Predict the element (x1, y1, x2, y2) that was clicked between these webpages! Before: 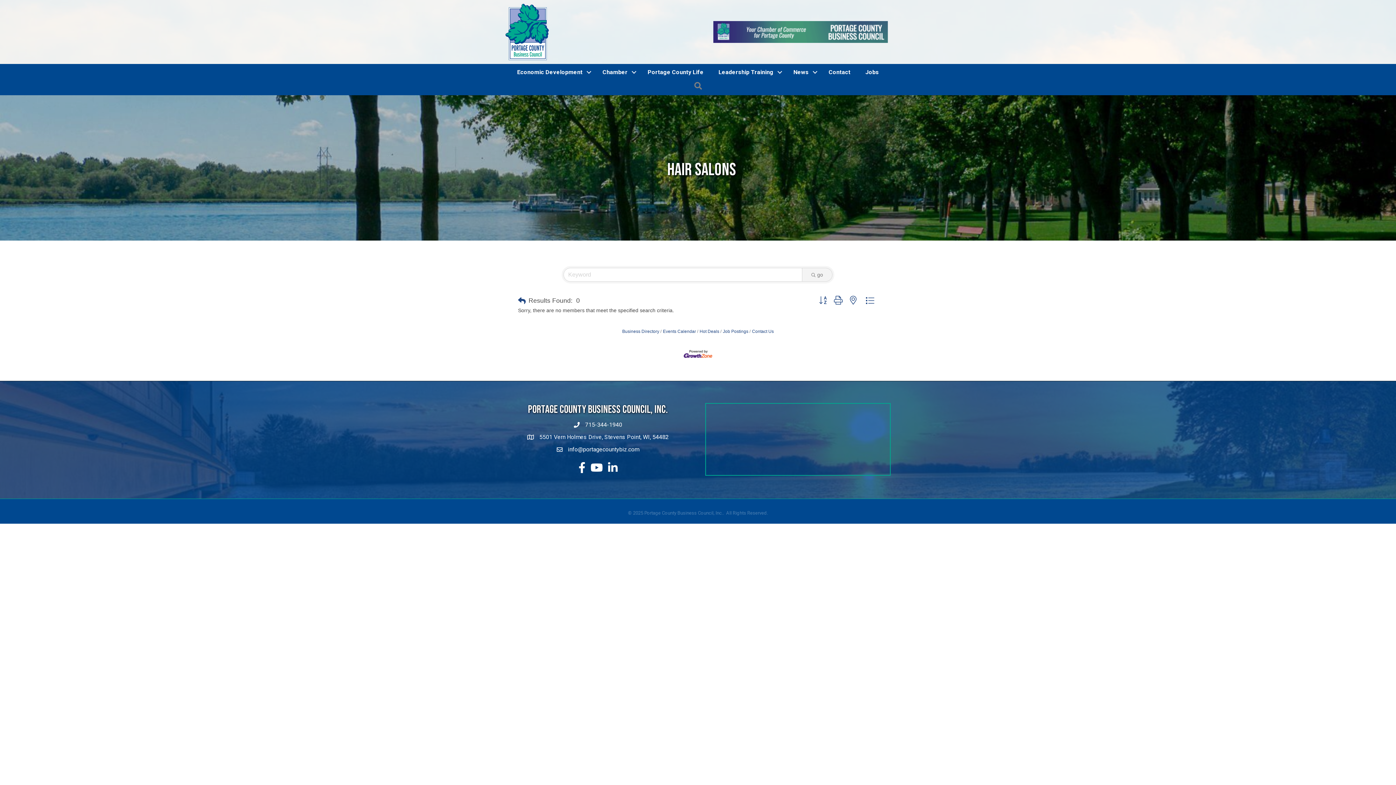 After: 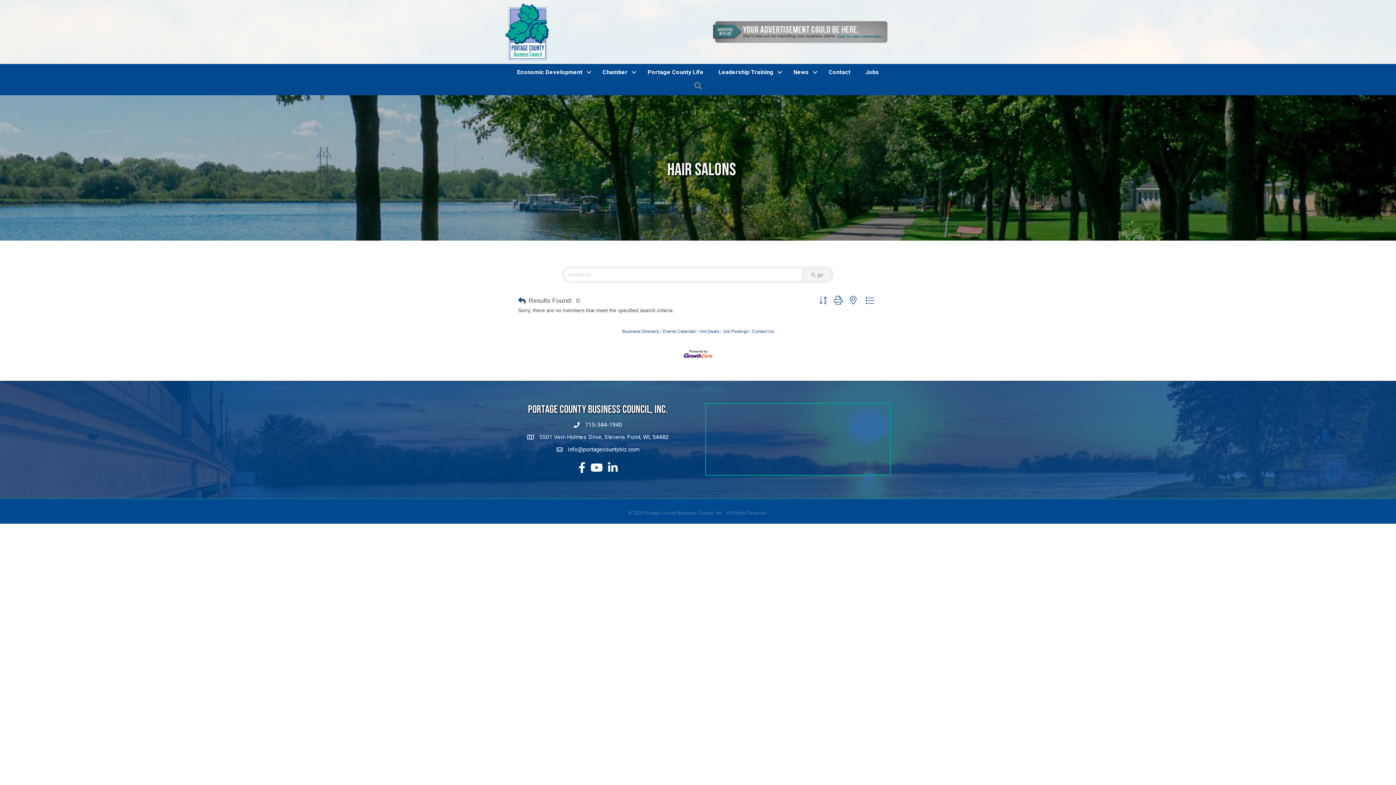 Action: bbox: (846, 294, 860, 307)